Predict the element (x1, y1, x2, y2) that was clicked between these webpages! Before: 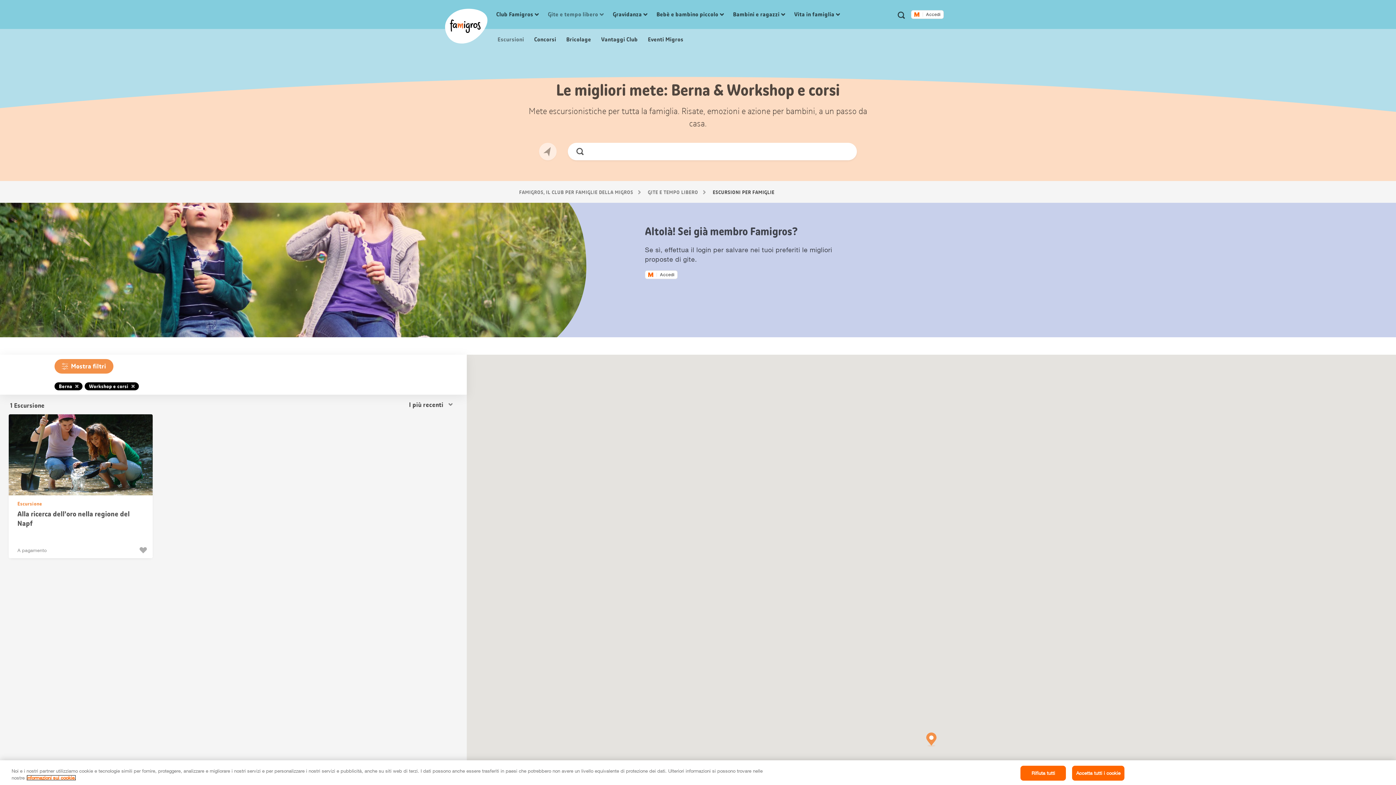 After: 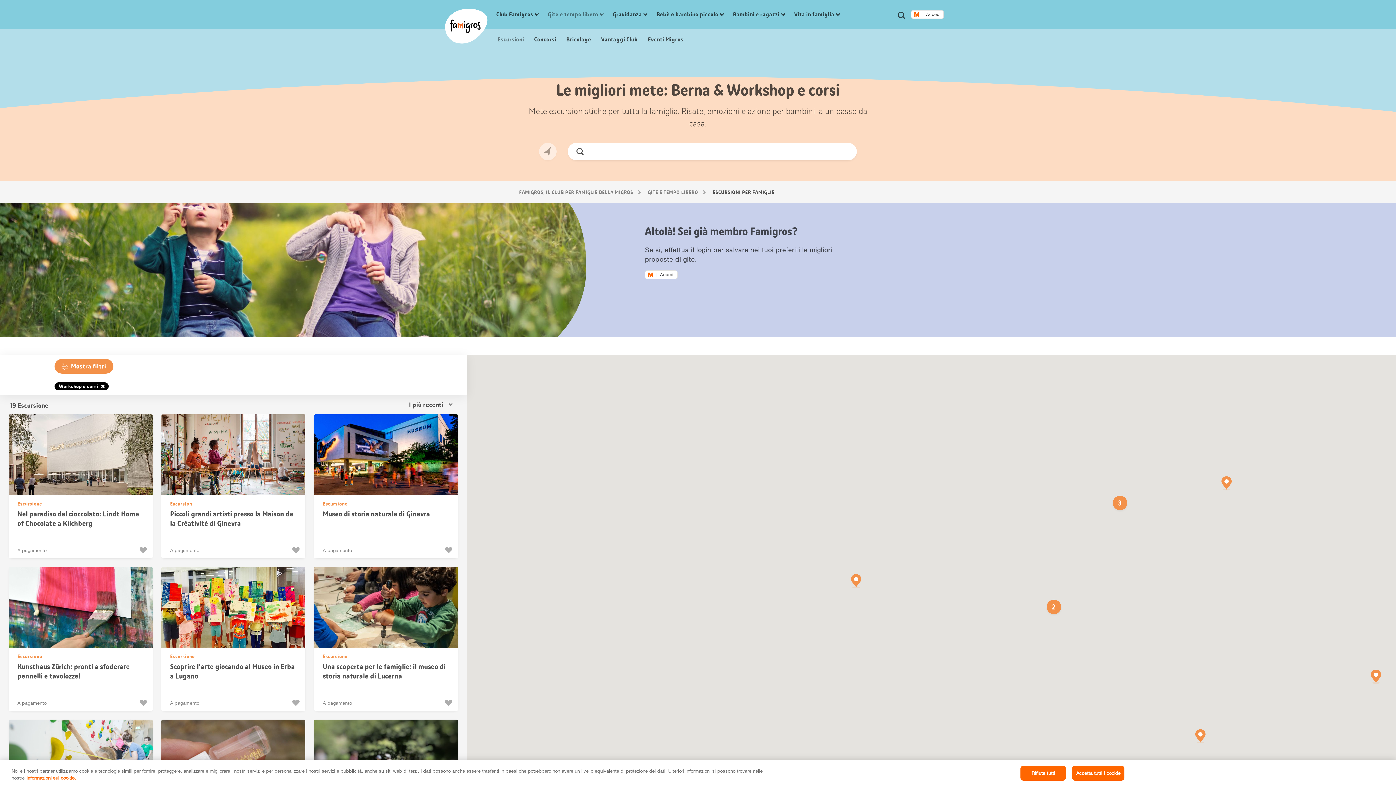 Action: bbox: (54, 382, 82, 390) label: Berna